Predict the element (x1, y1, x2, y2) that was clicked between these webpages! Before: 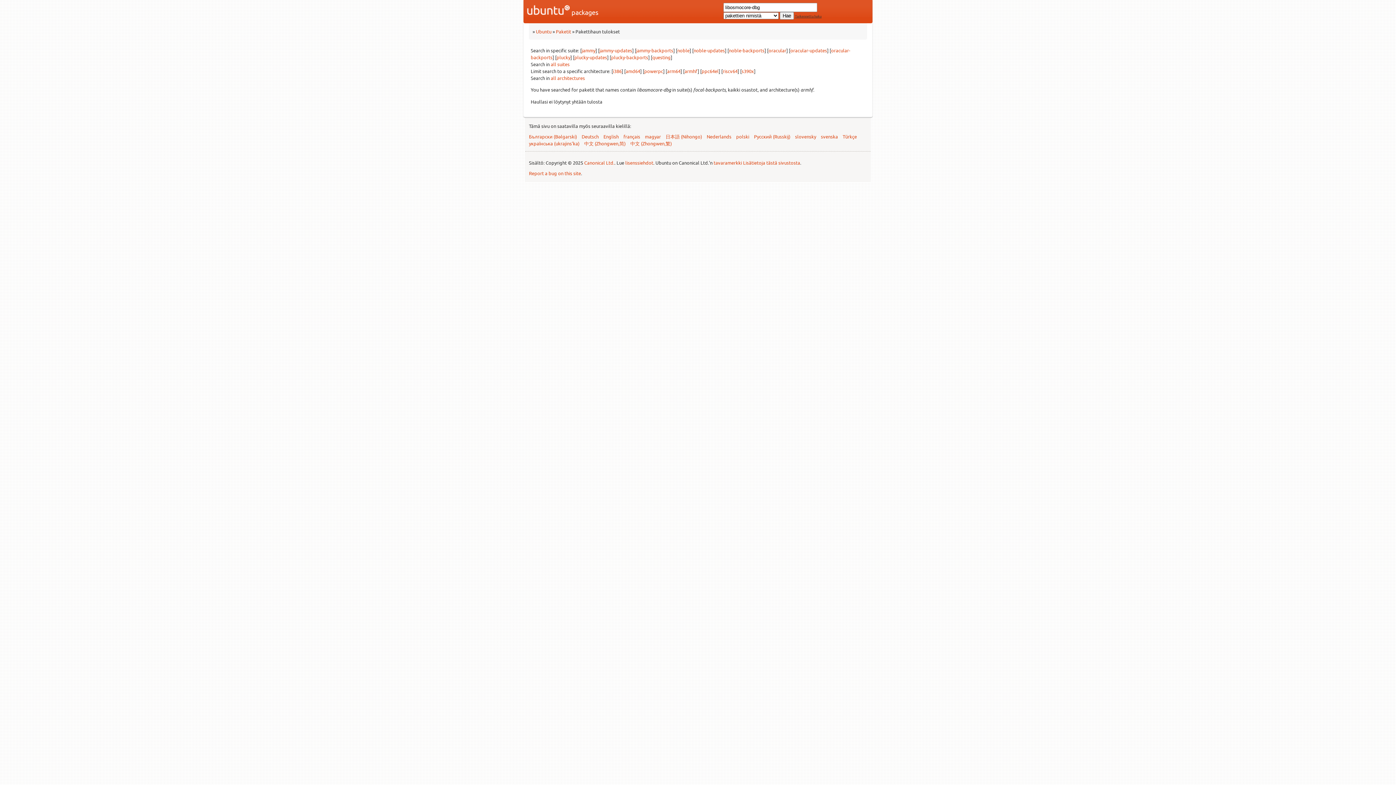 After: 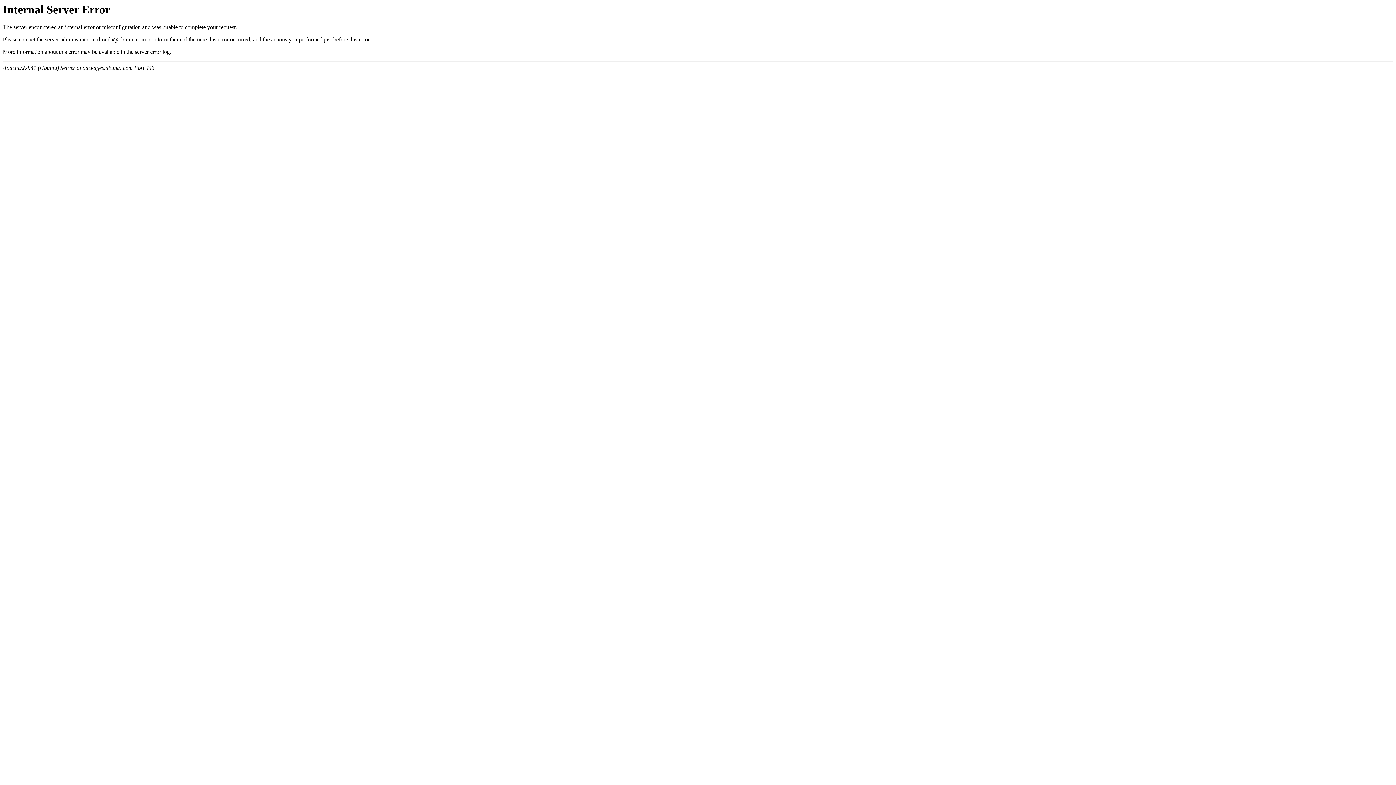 Action: bbox: (842, 133, 857, 139) label: Türkçe